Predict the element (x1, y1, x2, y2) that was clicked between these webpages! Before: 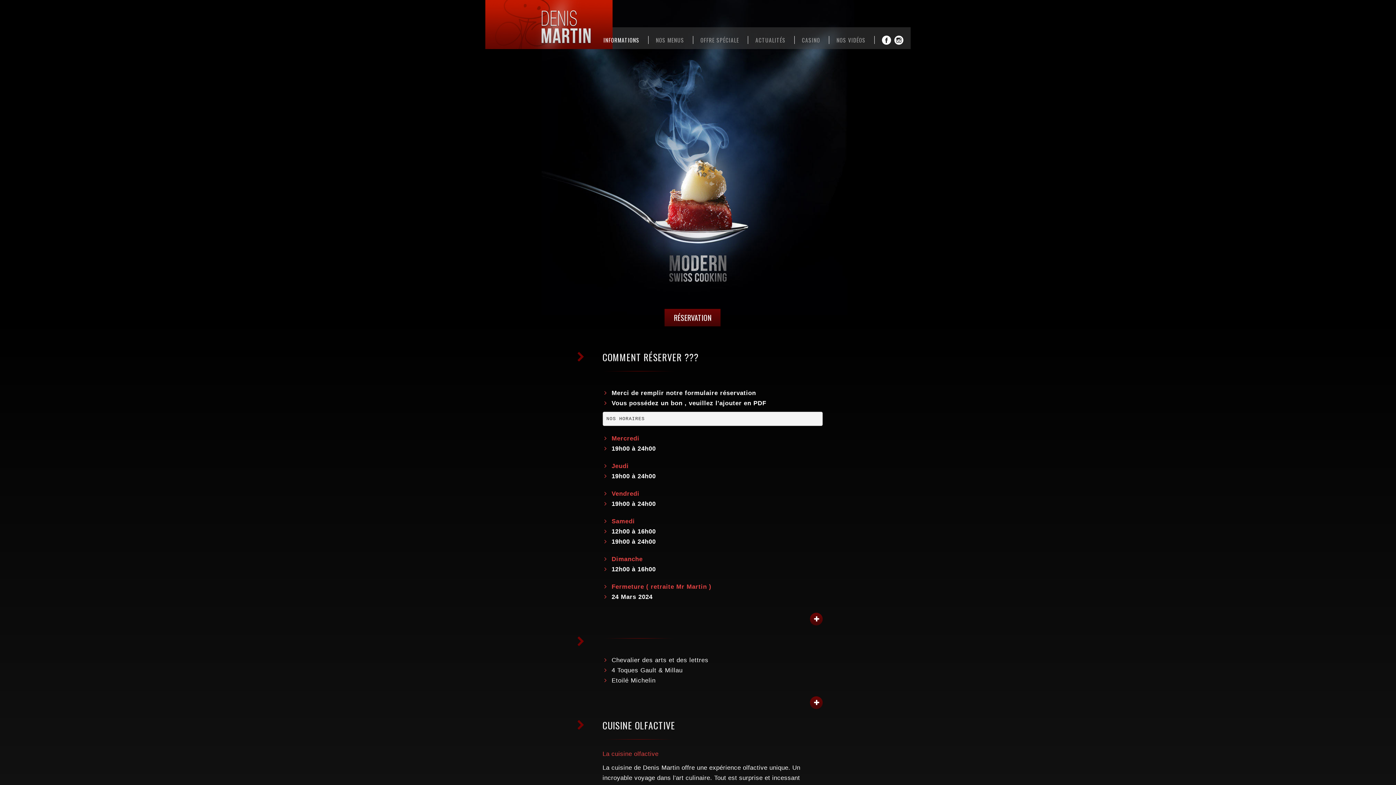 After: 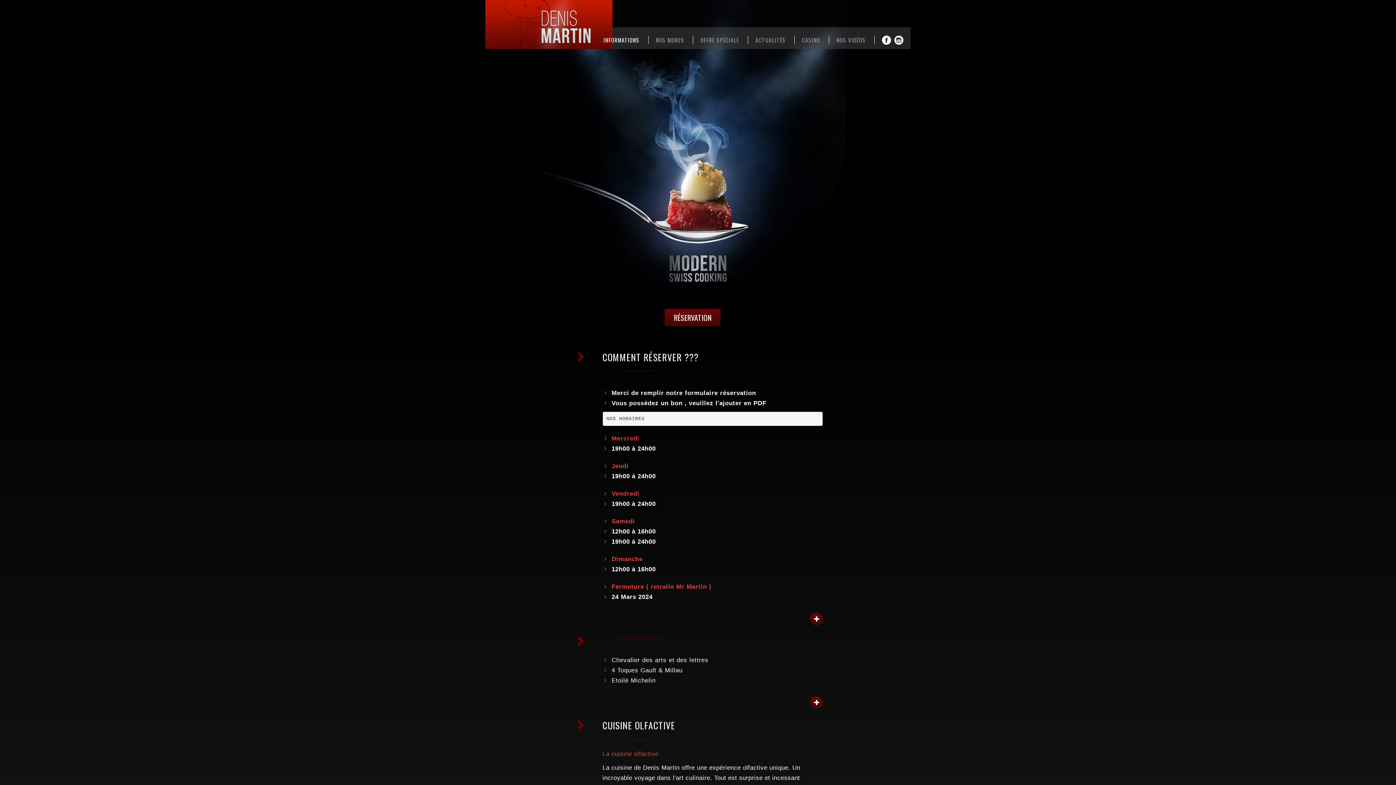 Action: bbox: (485, 20, 612, 27)